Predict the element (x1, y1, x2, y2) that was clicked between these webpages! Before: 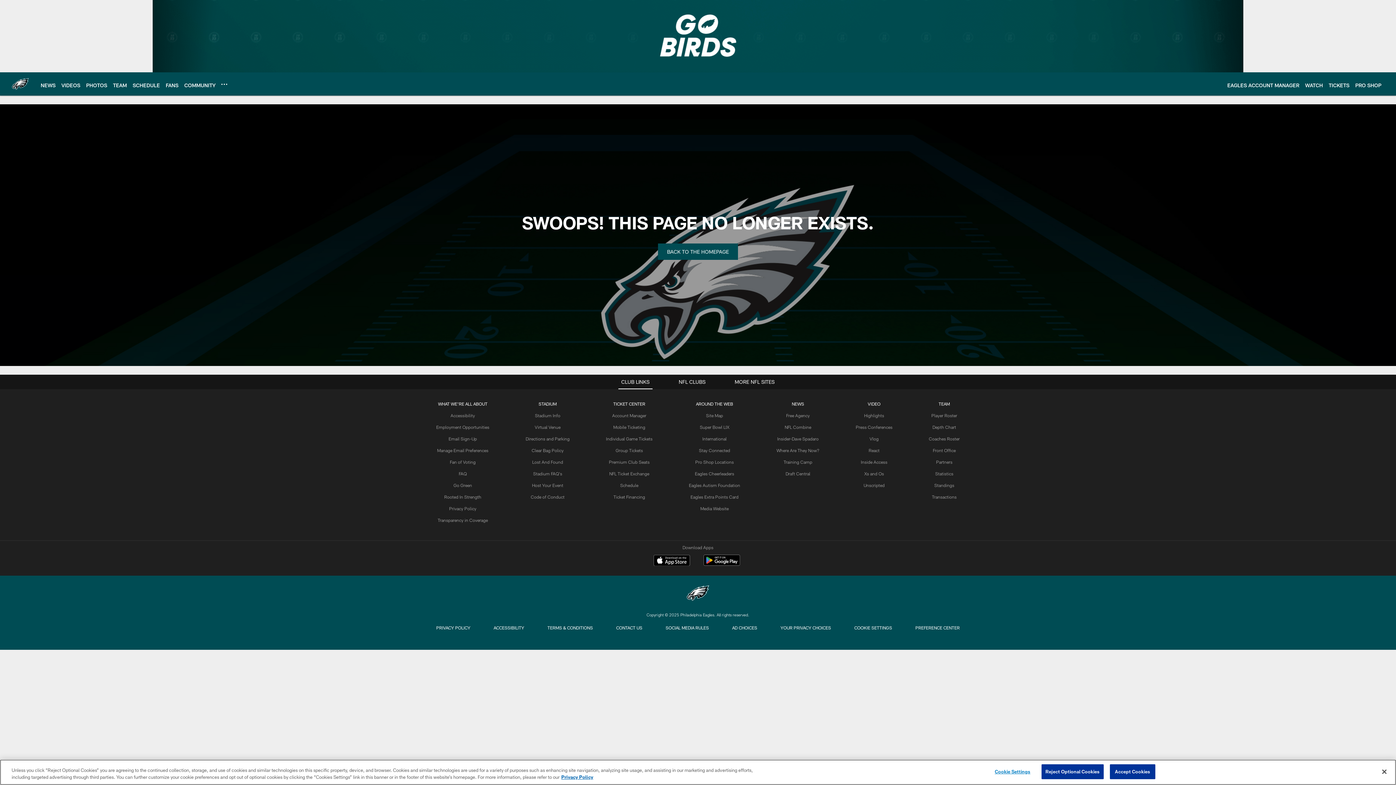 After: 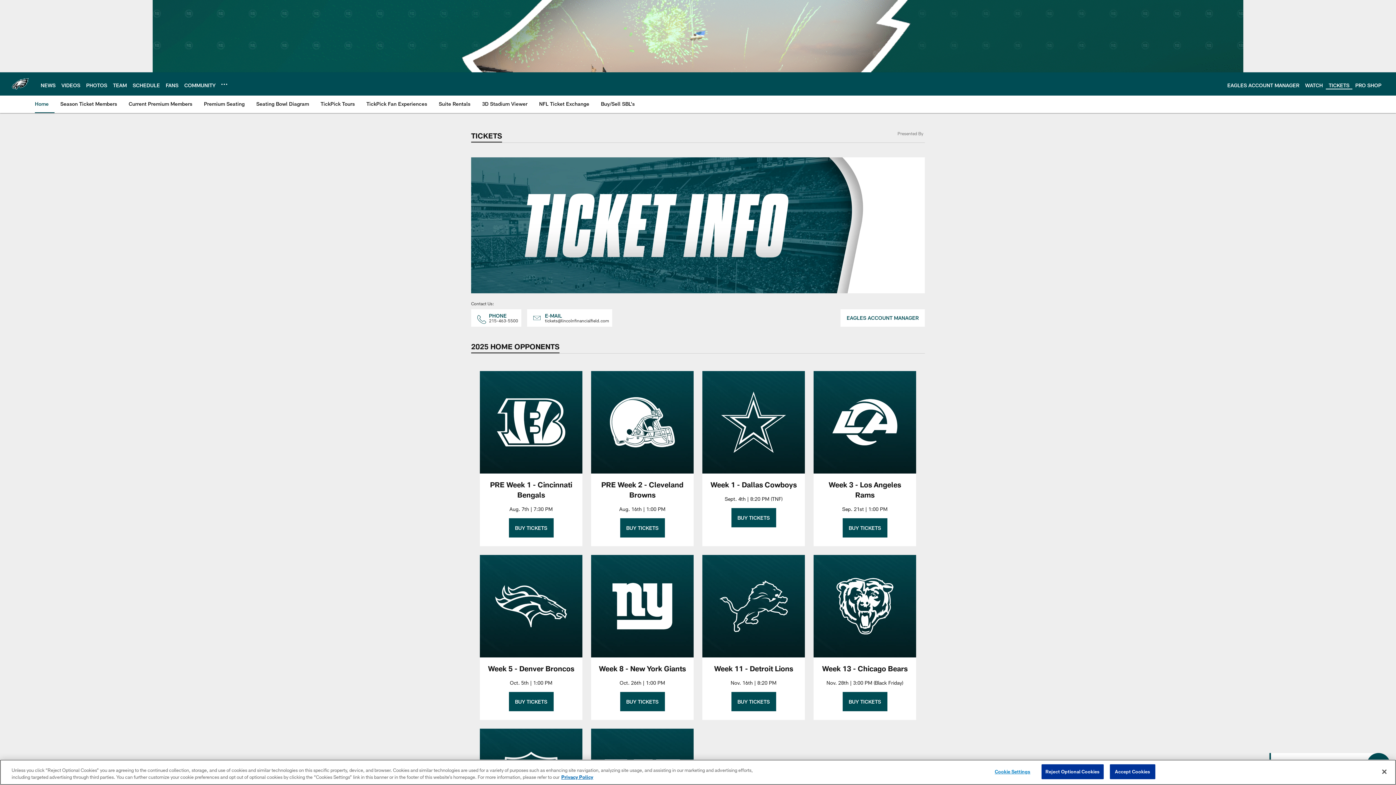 Action: label: TICKETS bbox: (1329, 82, 1349, 88)